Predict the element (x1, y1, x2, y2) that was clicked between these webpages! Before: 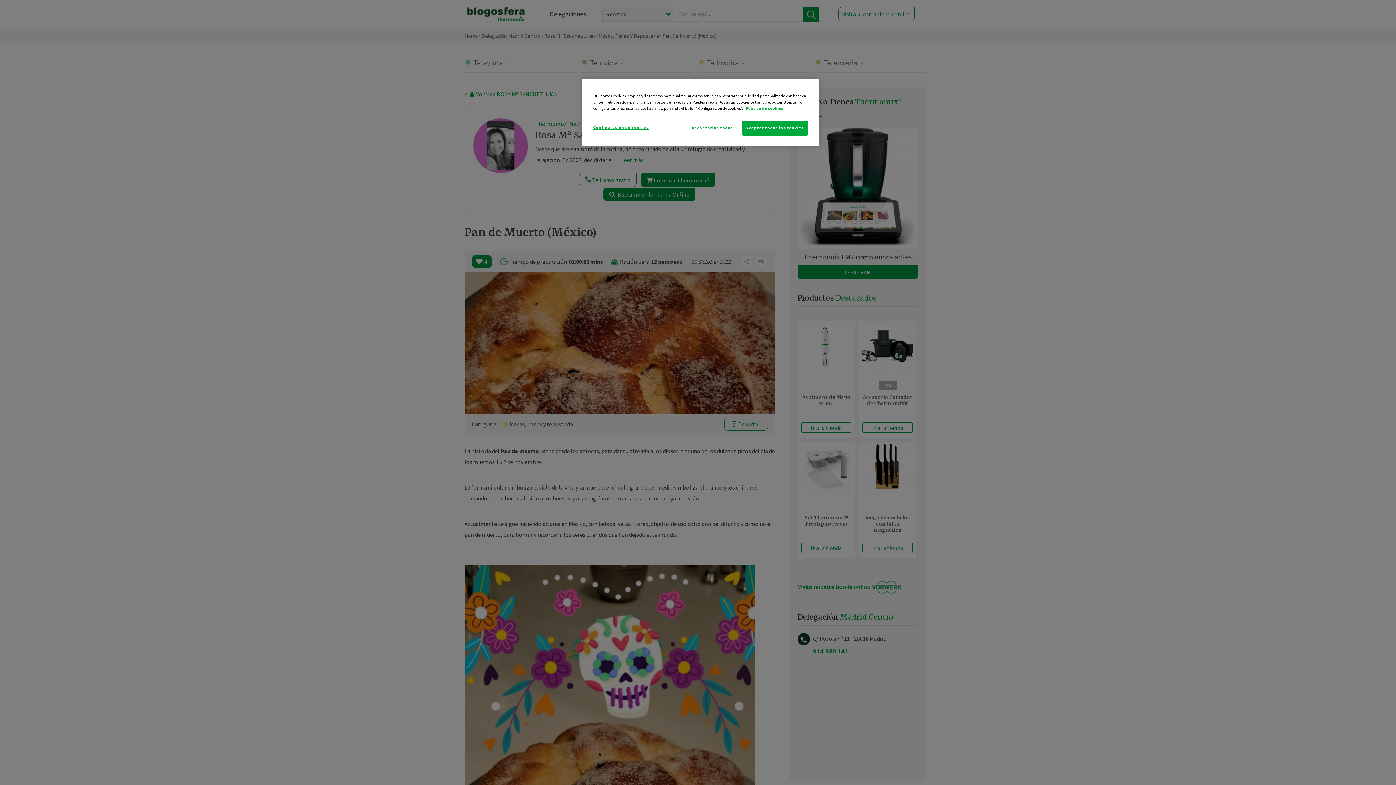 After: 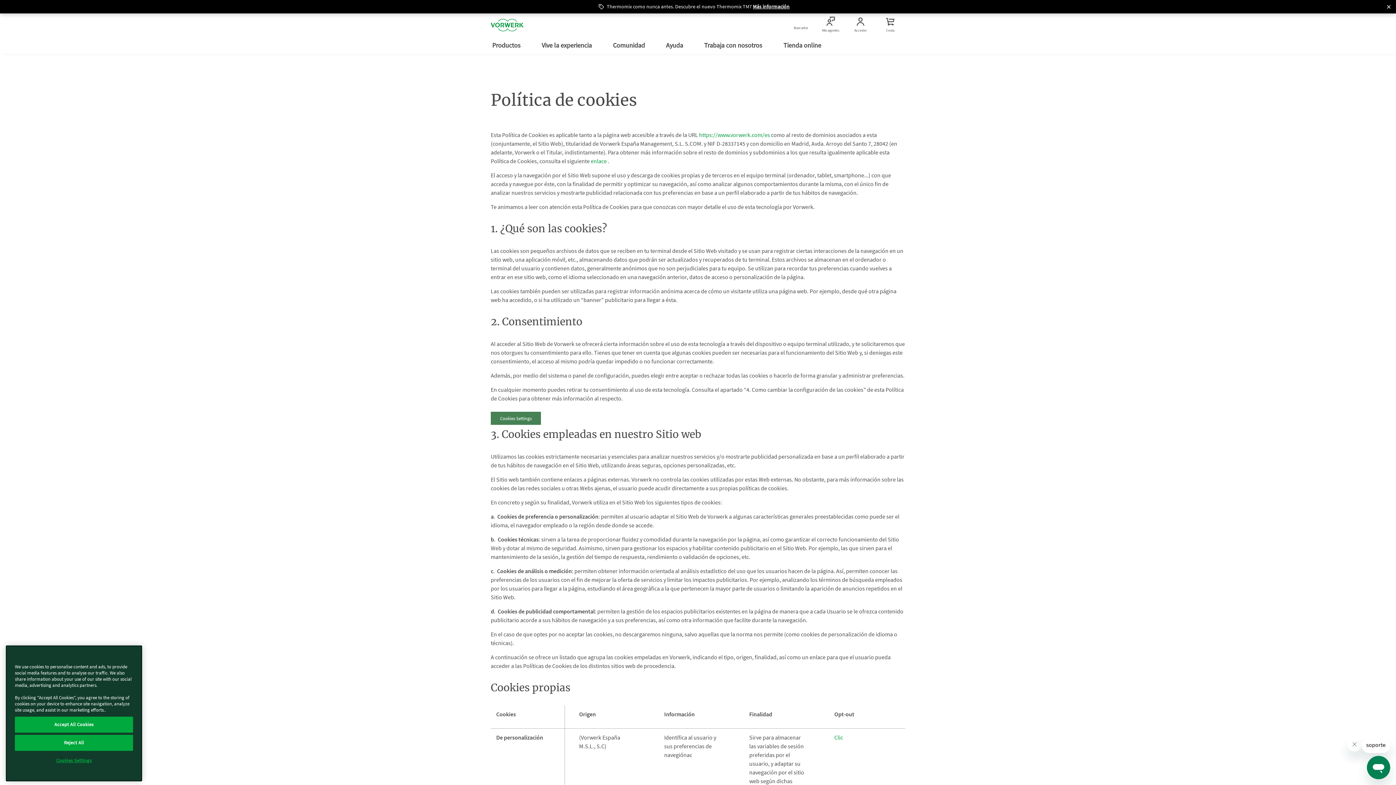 Action: label: Más información sobre su privacidad bbox: (745, 105, 783, 110)